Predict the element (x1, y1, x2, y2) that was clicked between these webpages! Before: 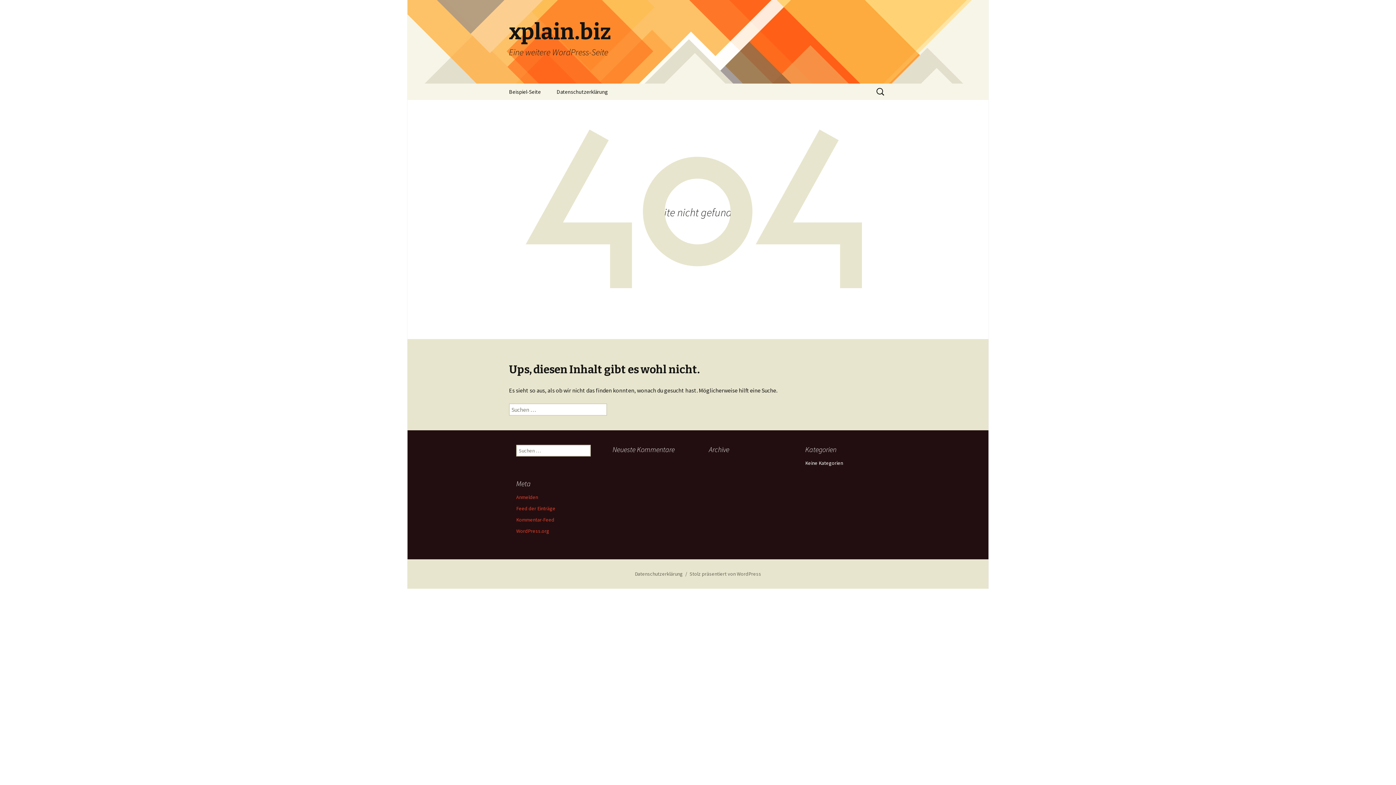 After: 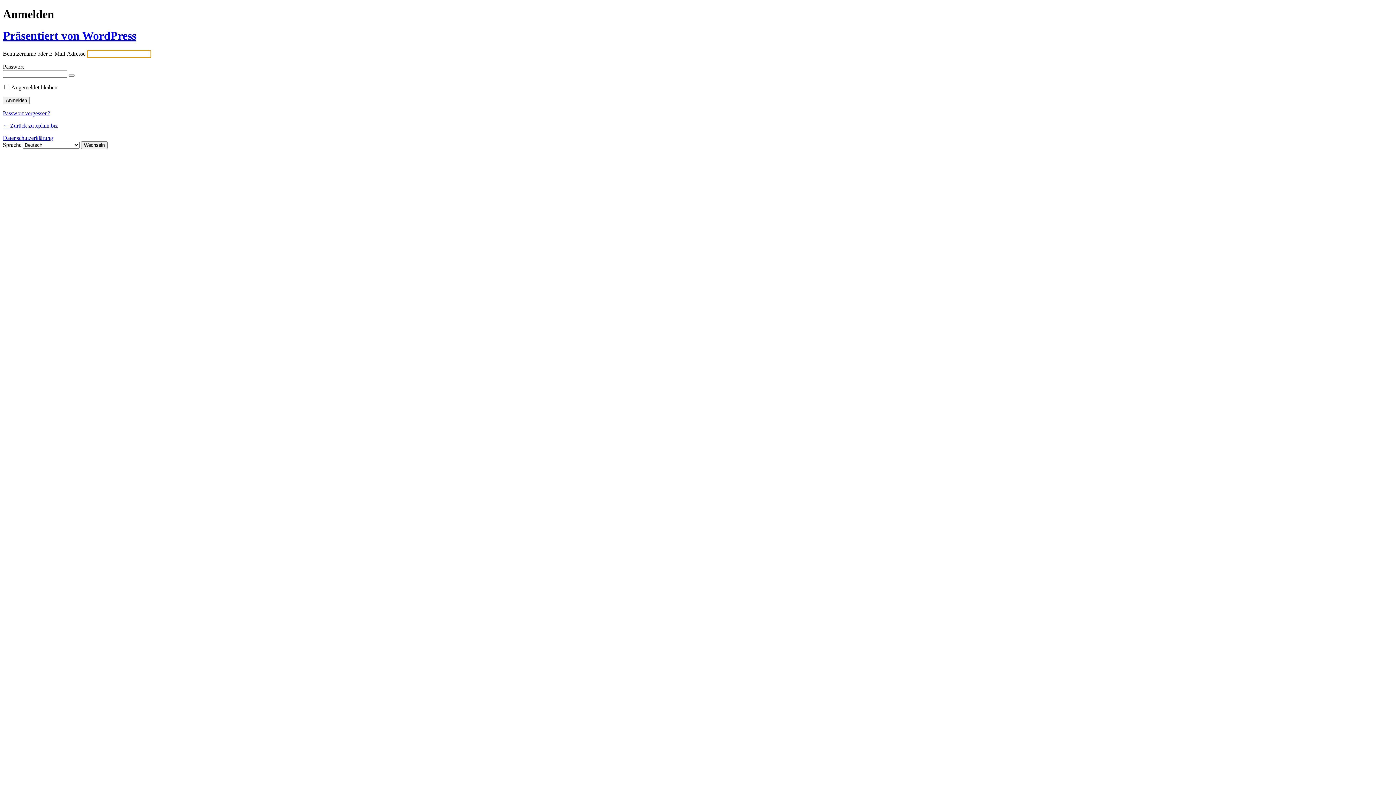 Action: bbox: (516, 494, 538, 500) label: Anmelden